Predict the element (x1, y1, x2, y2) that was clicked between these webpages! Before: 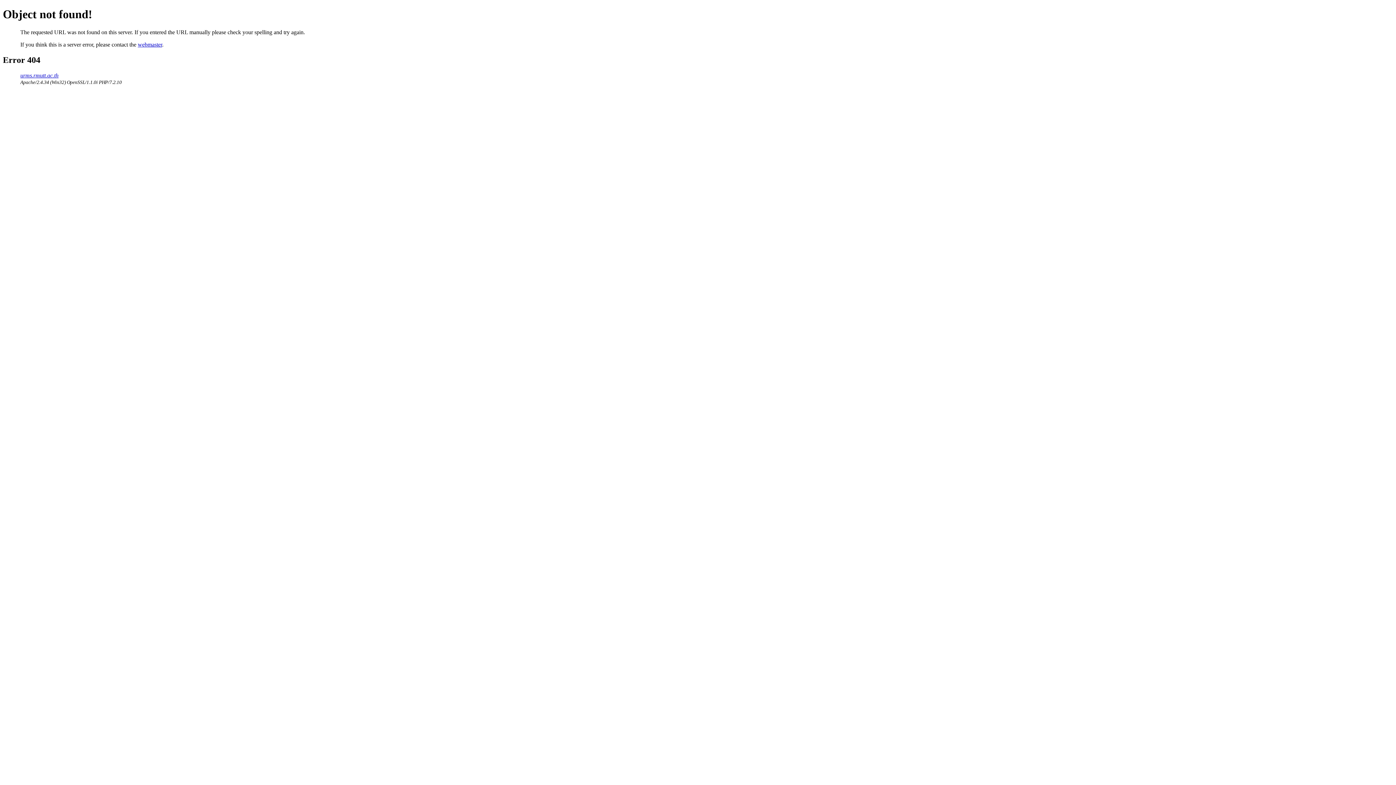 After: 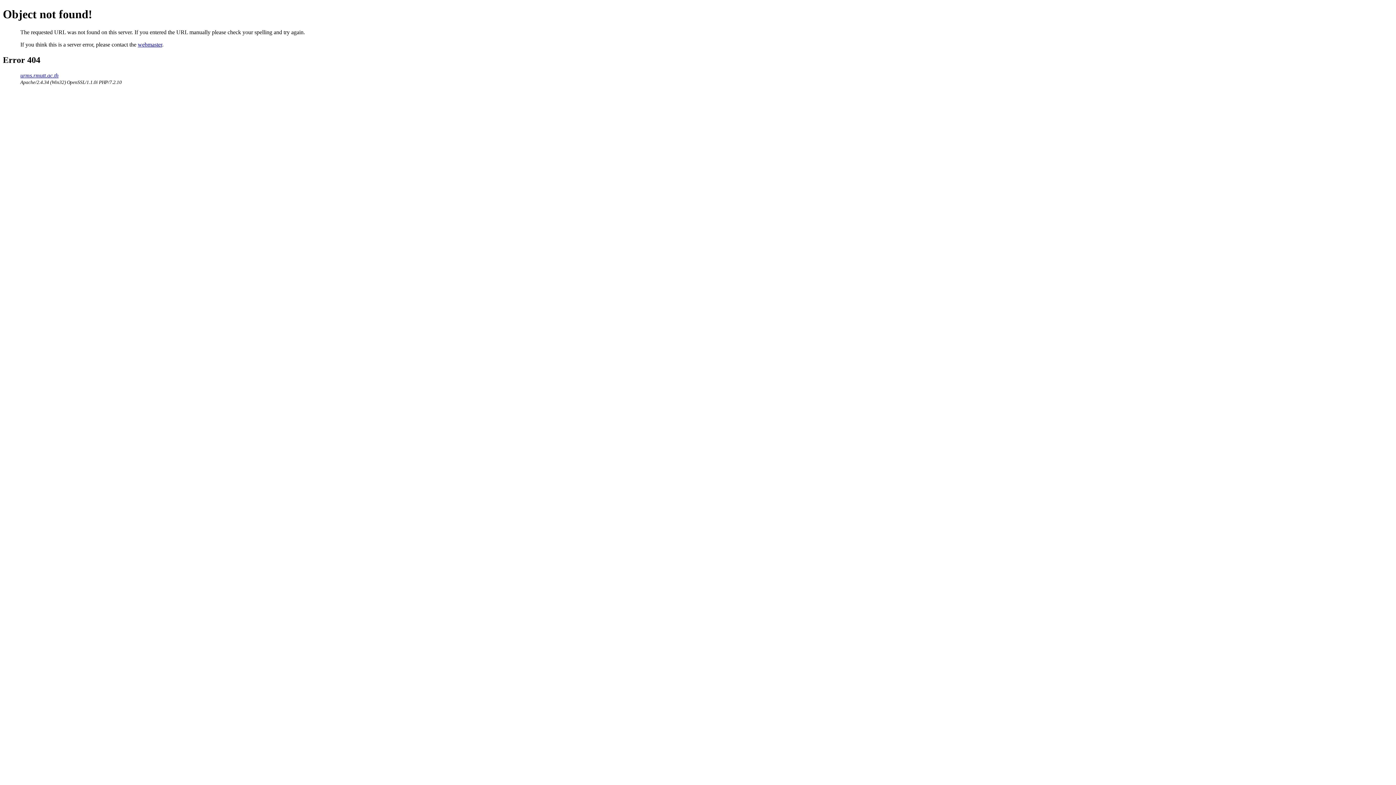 Action: bbox: (137, 41, 162, 47) label: webmaster